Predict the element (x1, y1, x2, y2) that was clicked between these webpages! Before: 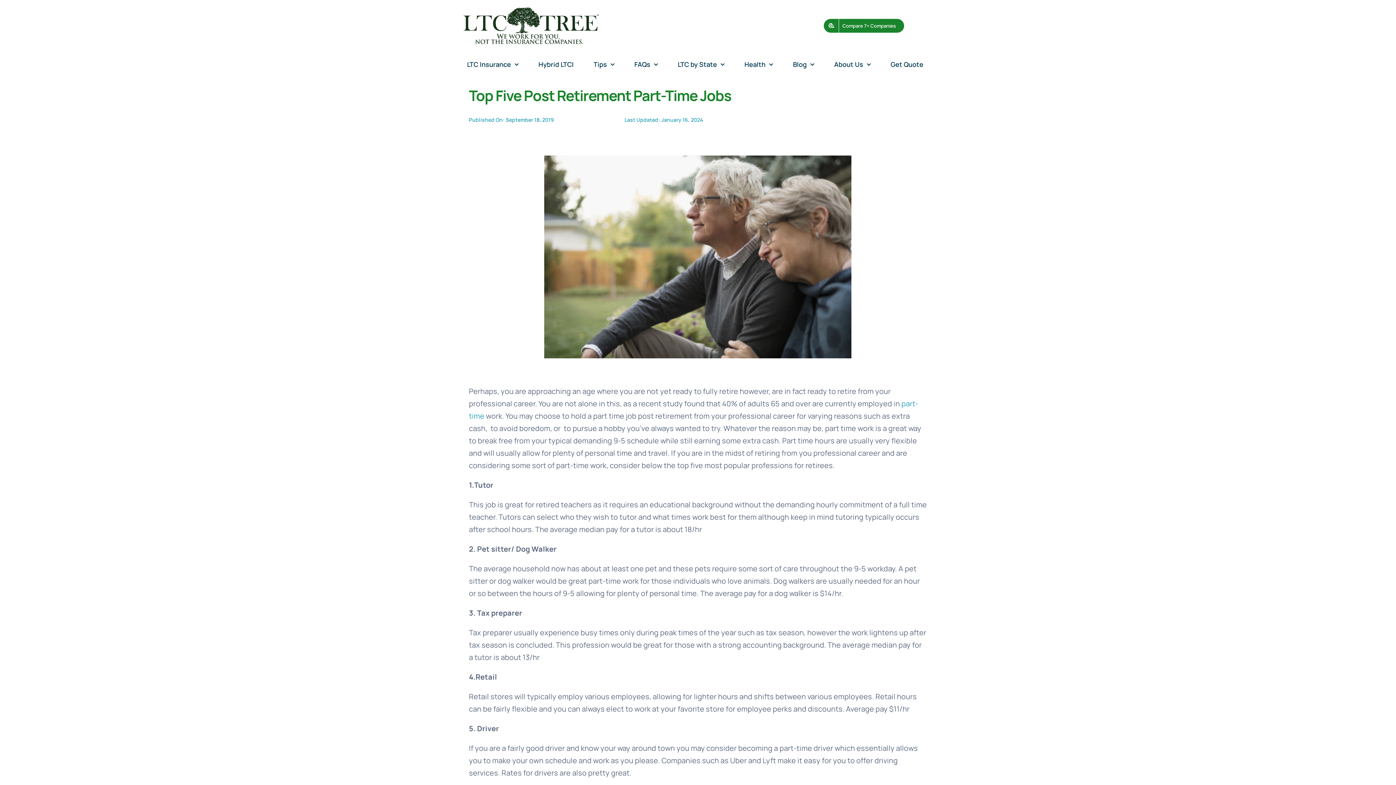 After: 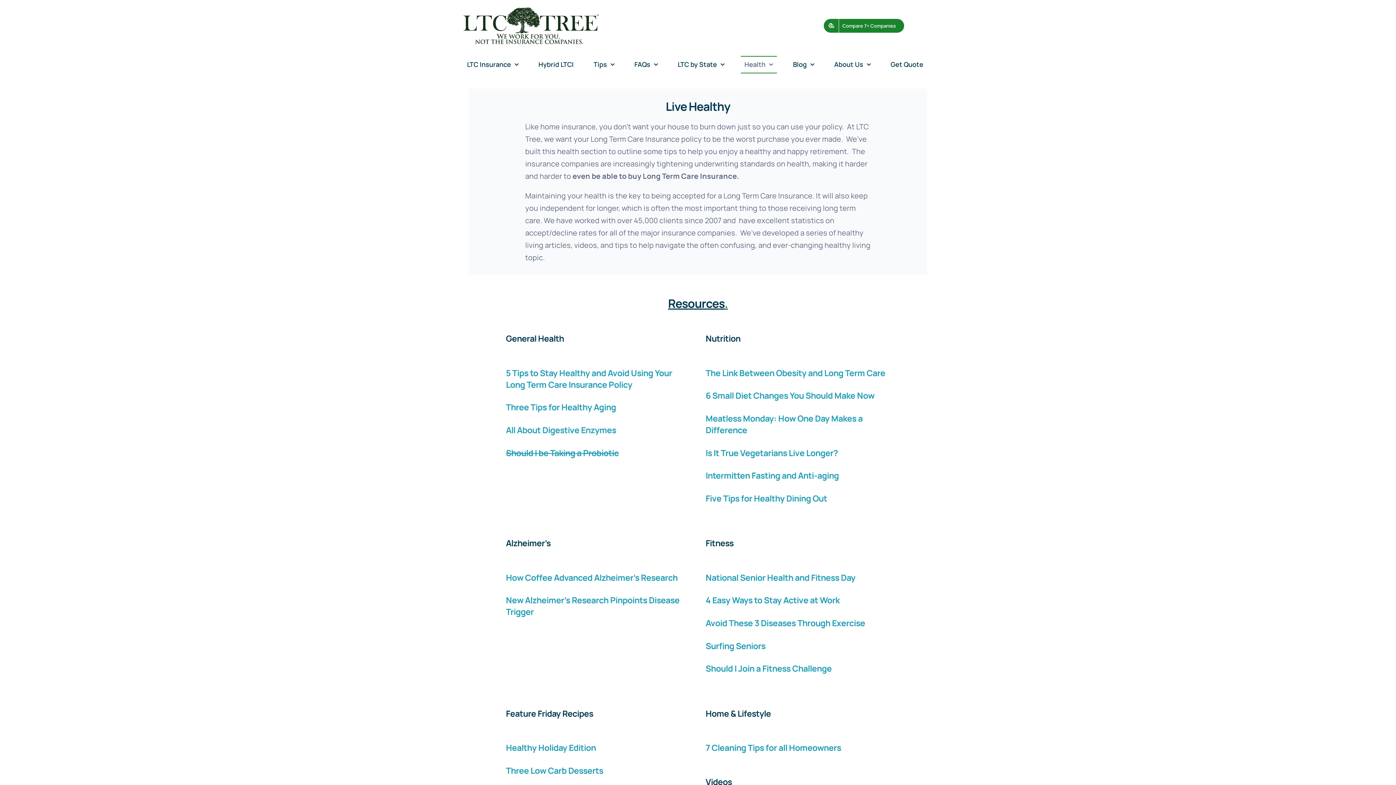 Action: label: Health bbox: (741, 56, 777, 73)